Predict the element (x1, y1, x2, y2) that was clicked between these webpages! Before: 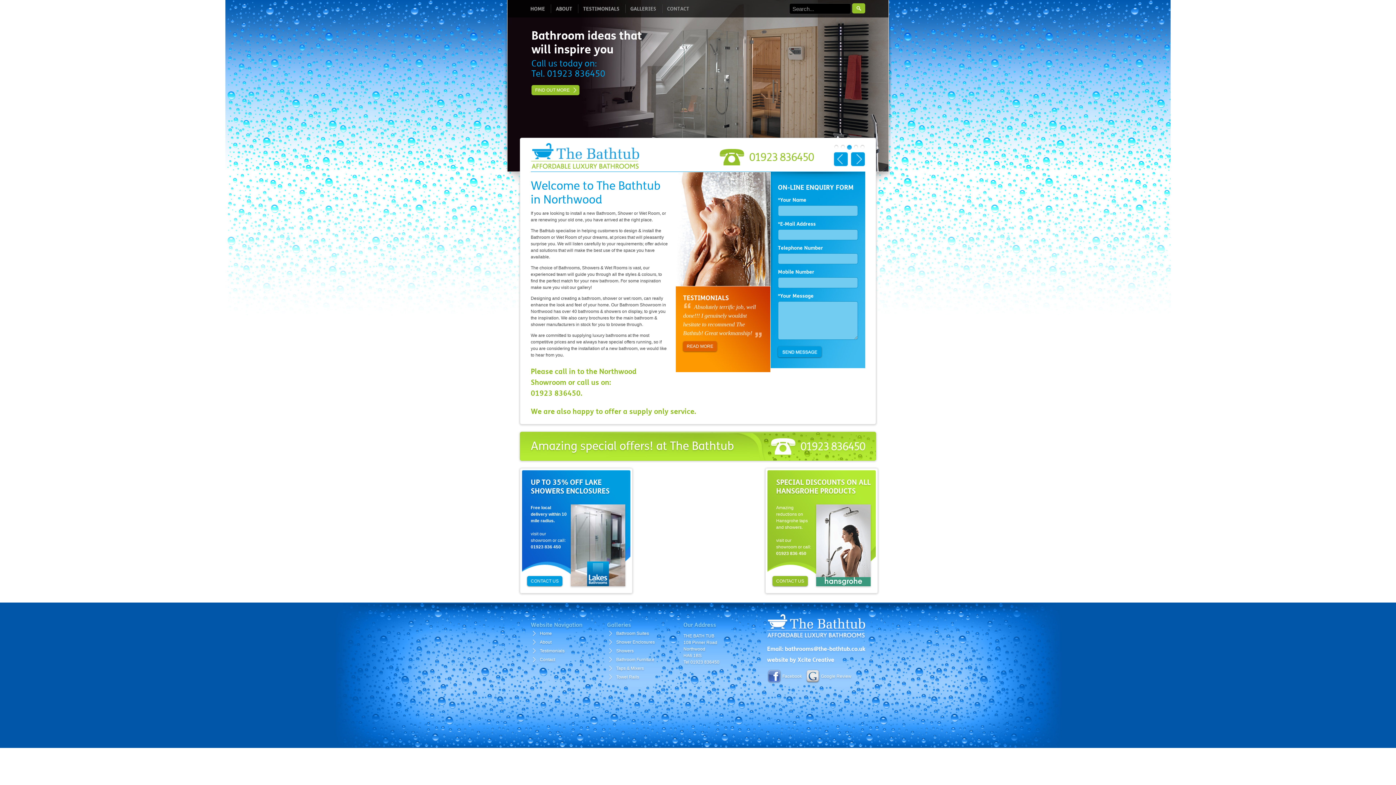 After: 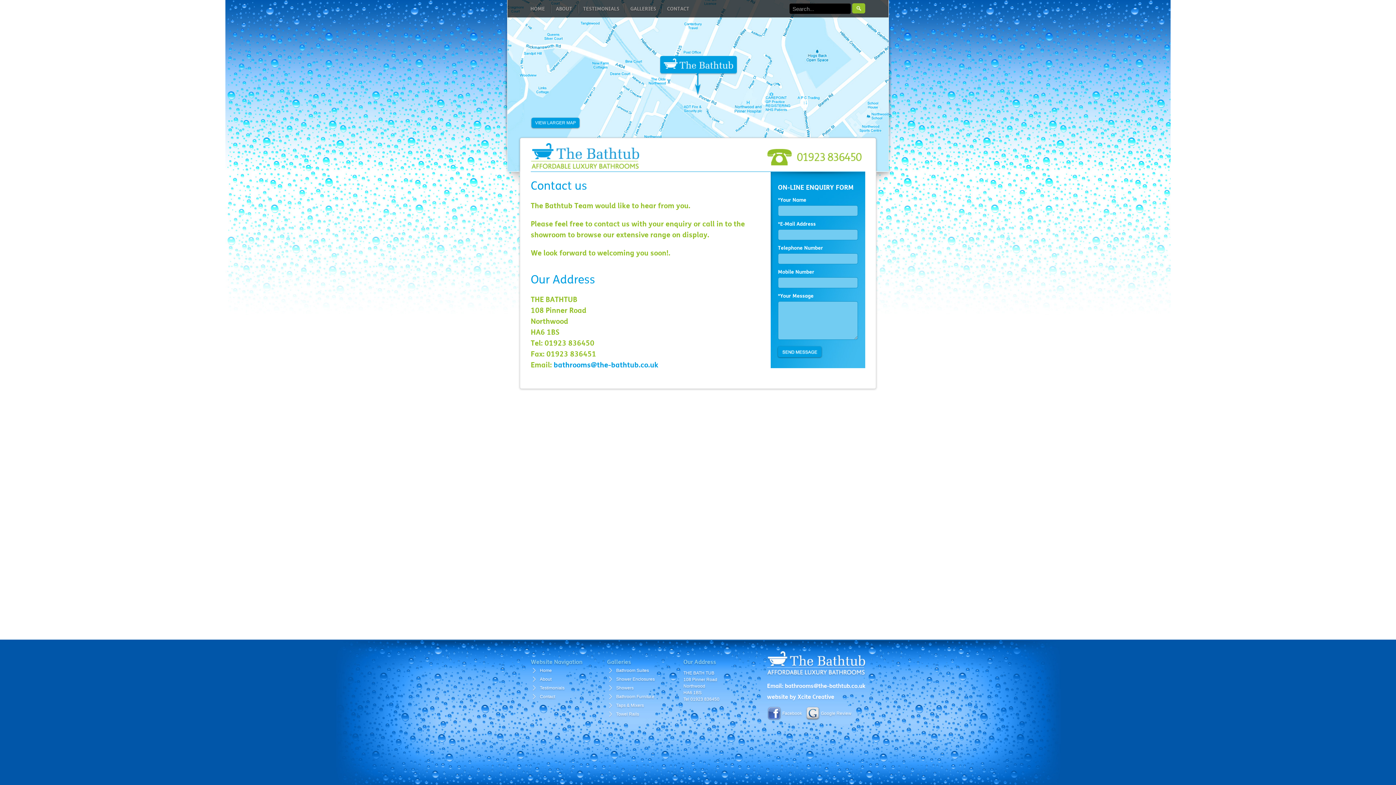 Action: bbox: (665, 0, 691, 17) label: CONTACT